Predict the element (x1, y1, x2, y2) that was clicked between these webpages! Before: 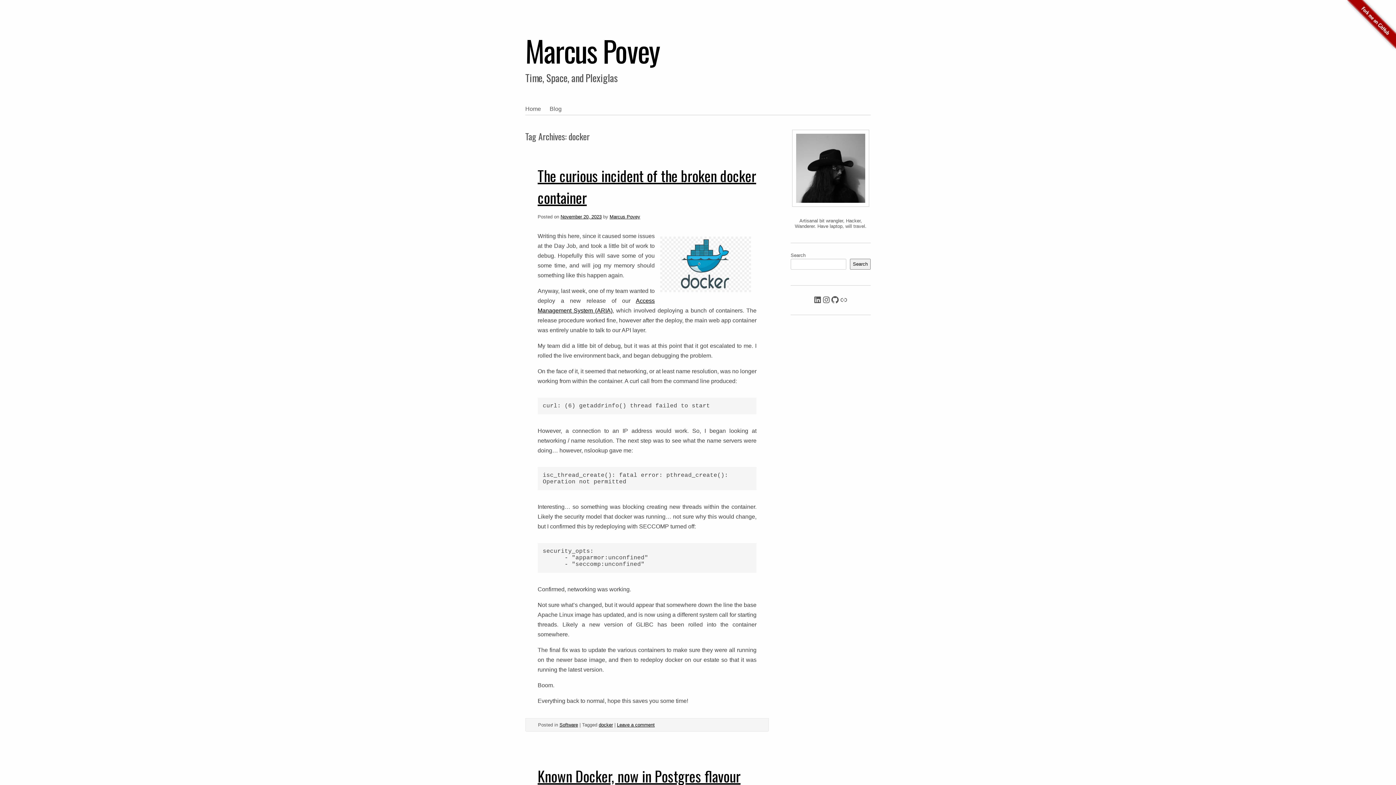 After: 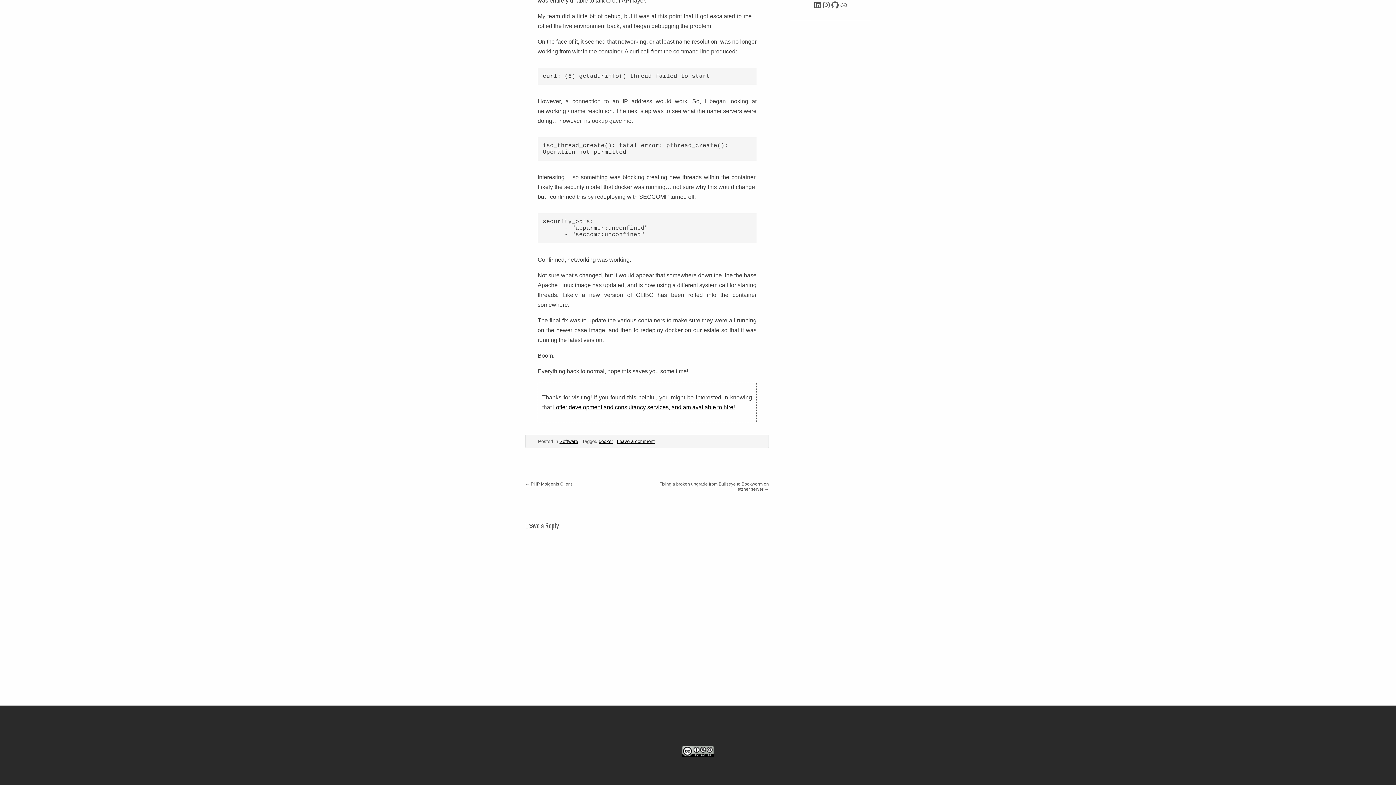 Action: bbox: (617, 722, 654, 728) label: Leave a comment